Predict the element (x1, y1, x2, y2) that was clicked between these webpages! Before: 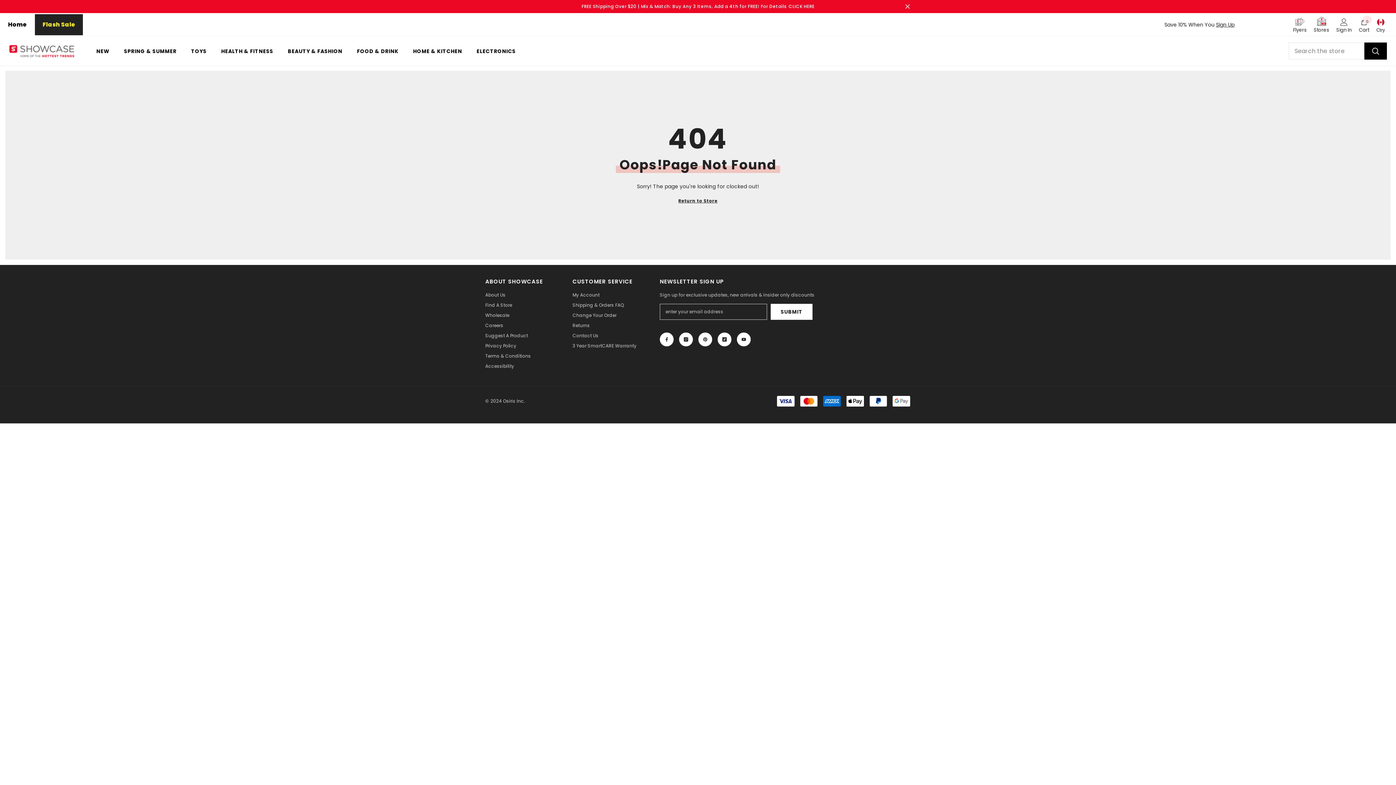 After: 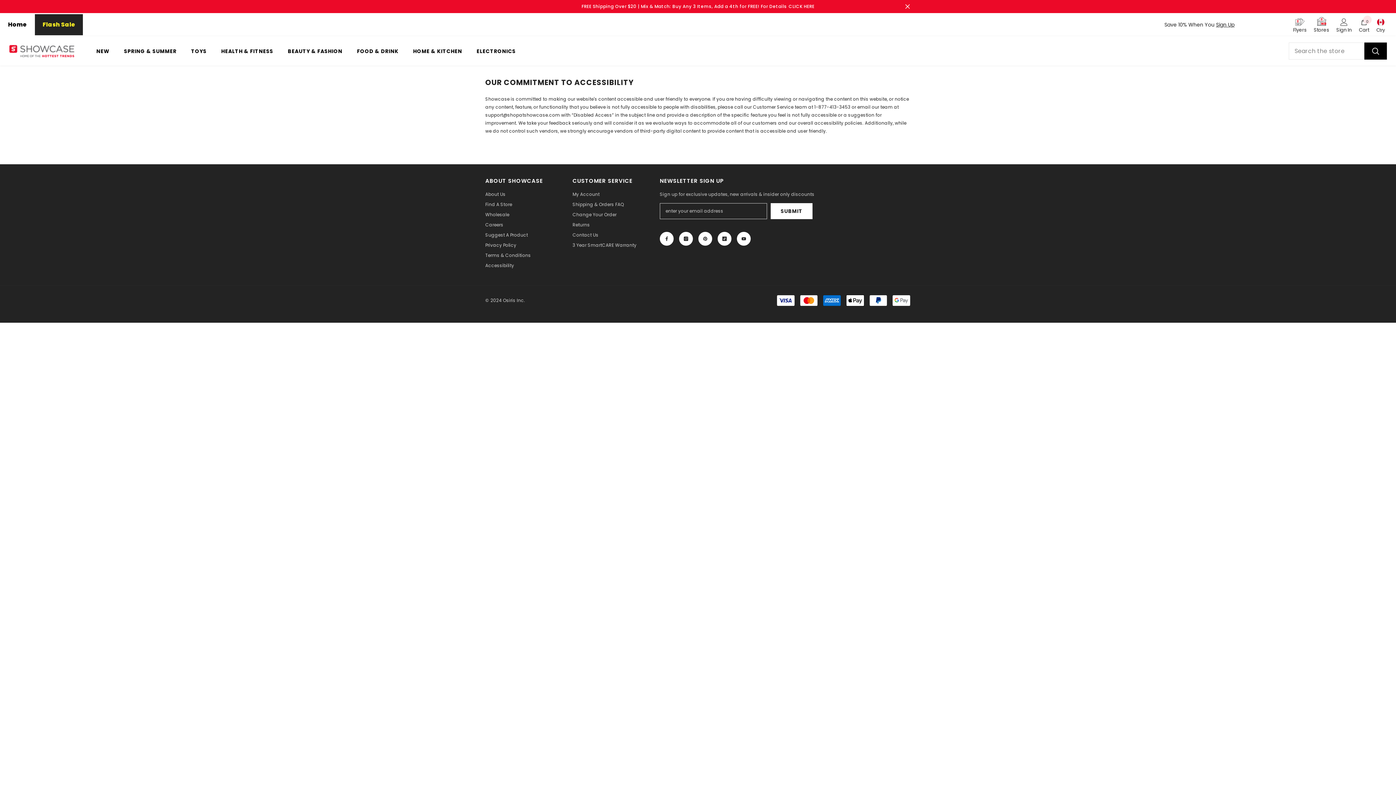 Action: bbox: (485, 361, 514, 371) label: Accessibility